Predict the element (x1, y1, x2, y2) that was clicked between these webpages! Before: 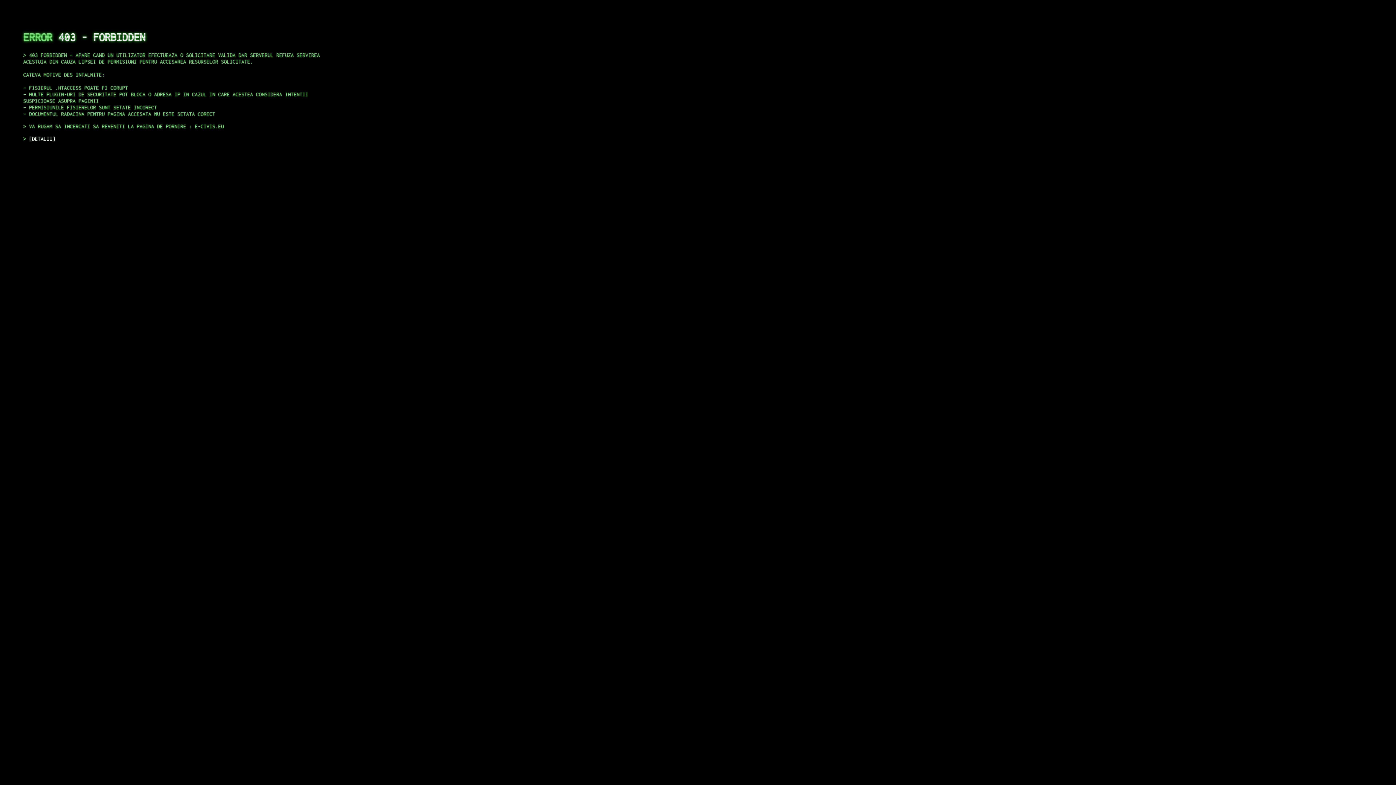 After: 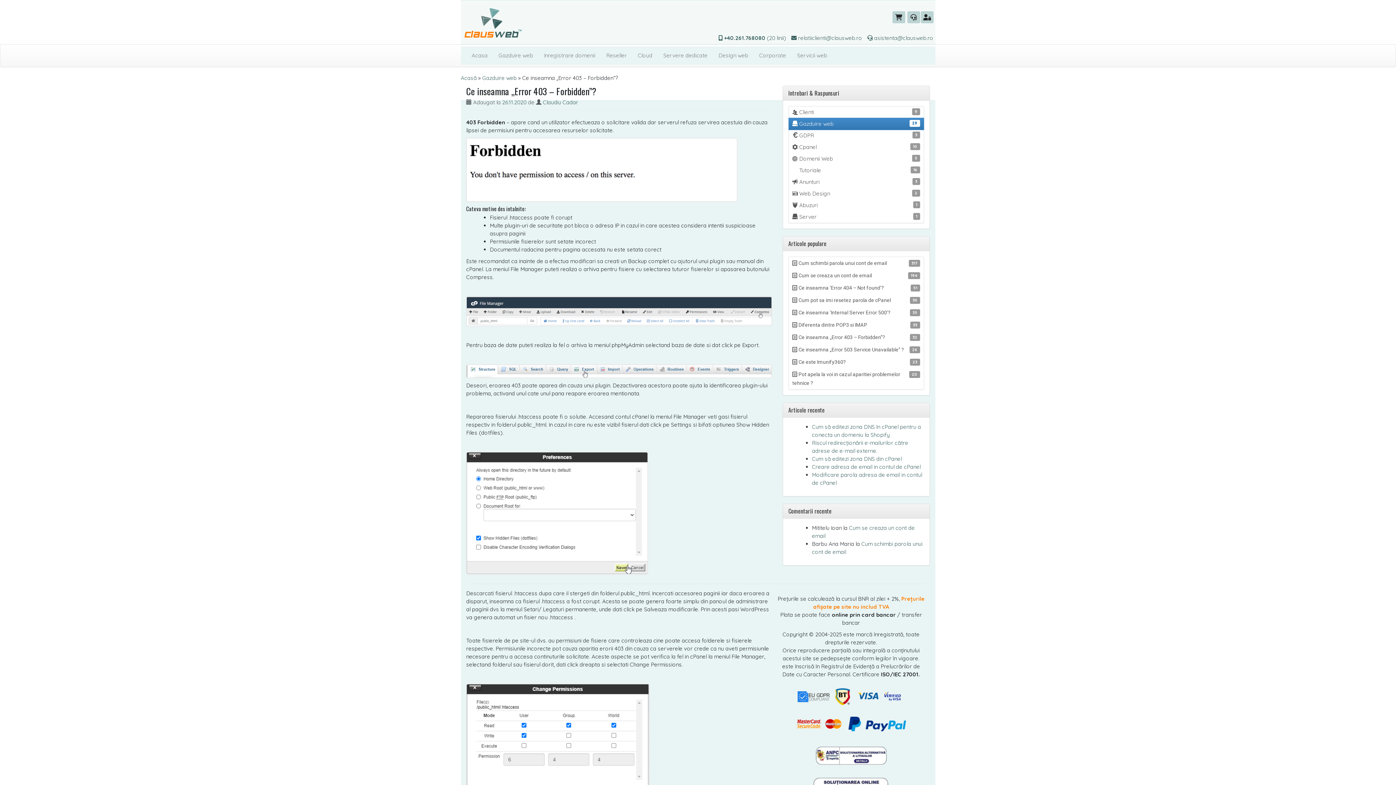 Action: label: DETALII bbox: (29, 135, 55, 141)